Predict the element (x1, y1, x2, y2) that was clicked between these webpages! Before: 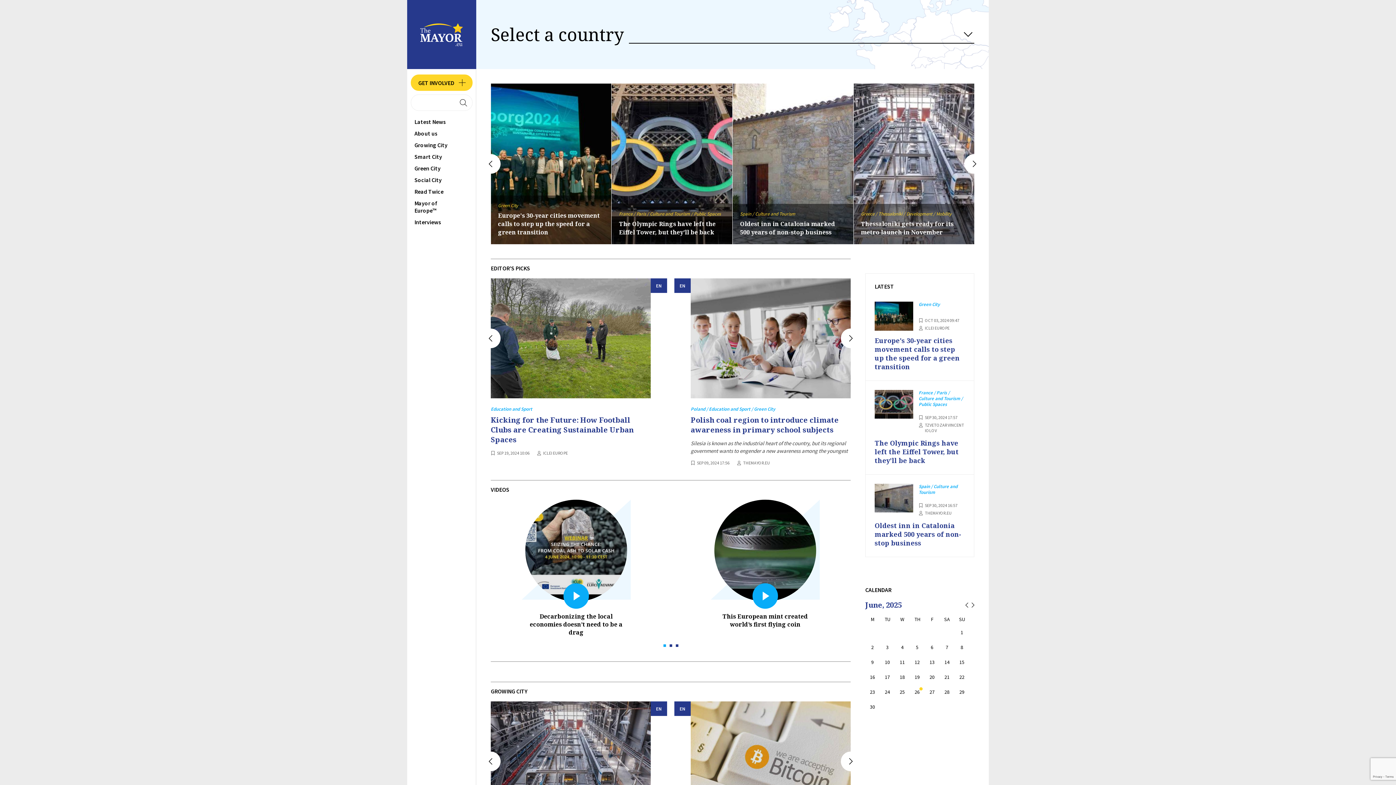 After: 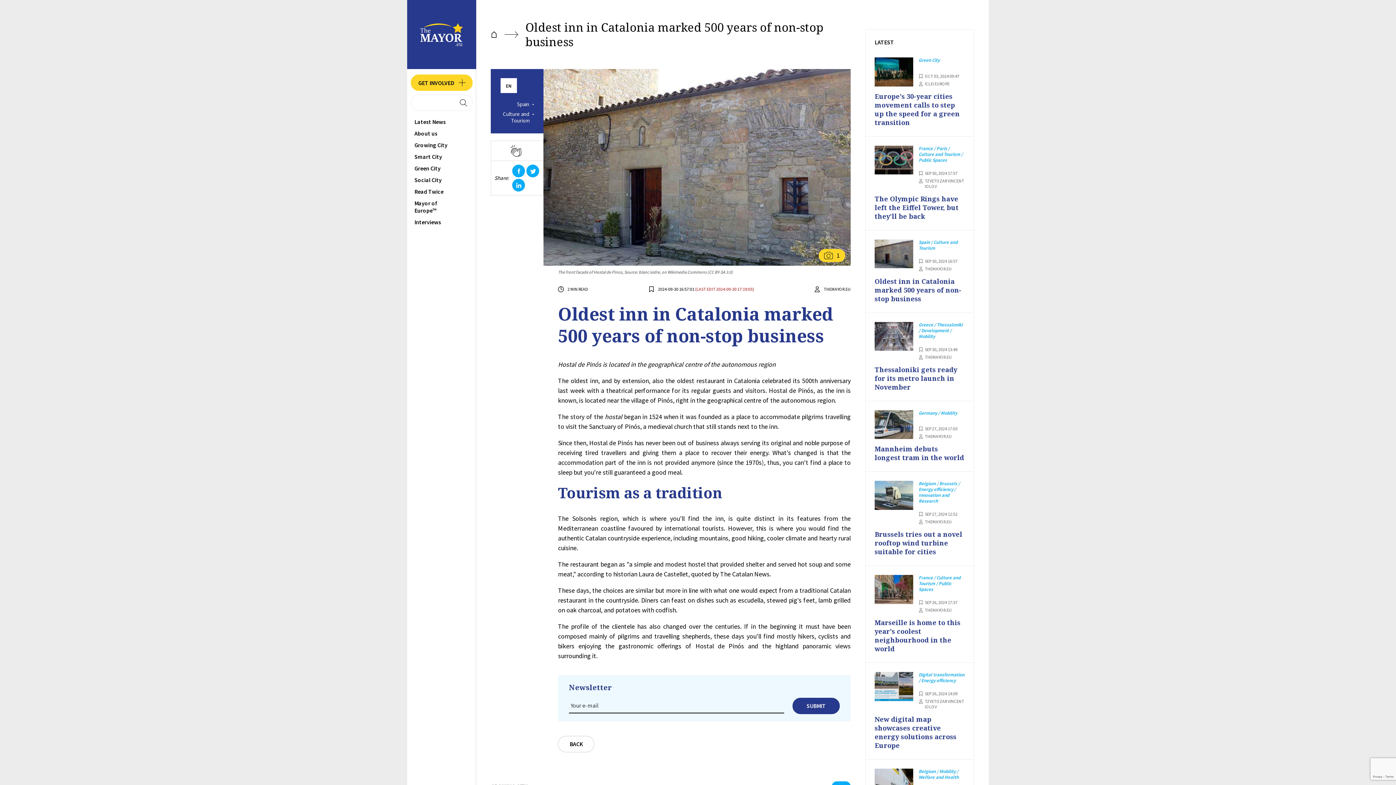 Action: bbox: (874, 483, 913, 512)